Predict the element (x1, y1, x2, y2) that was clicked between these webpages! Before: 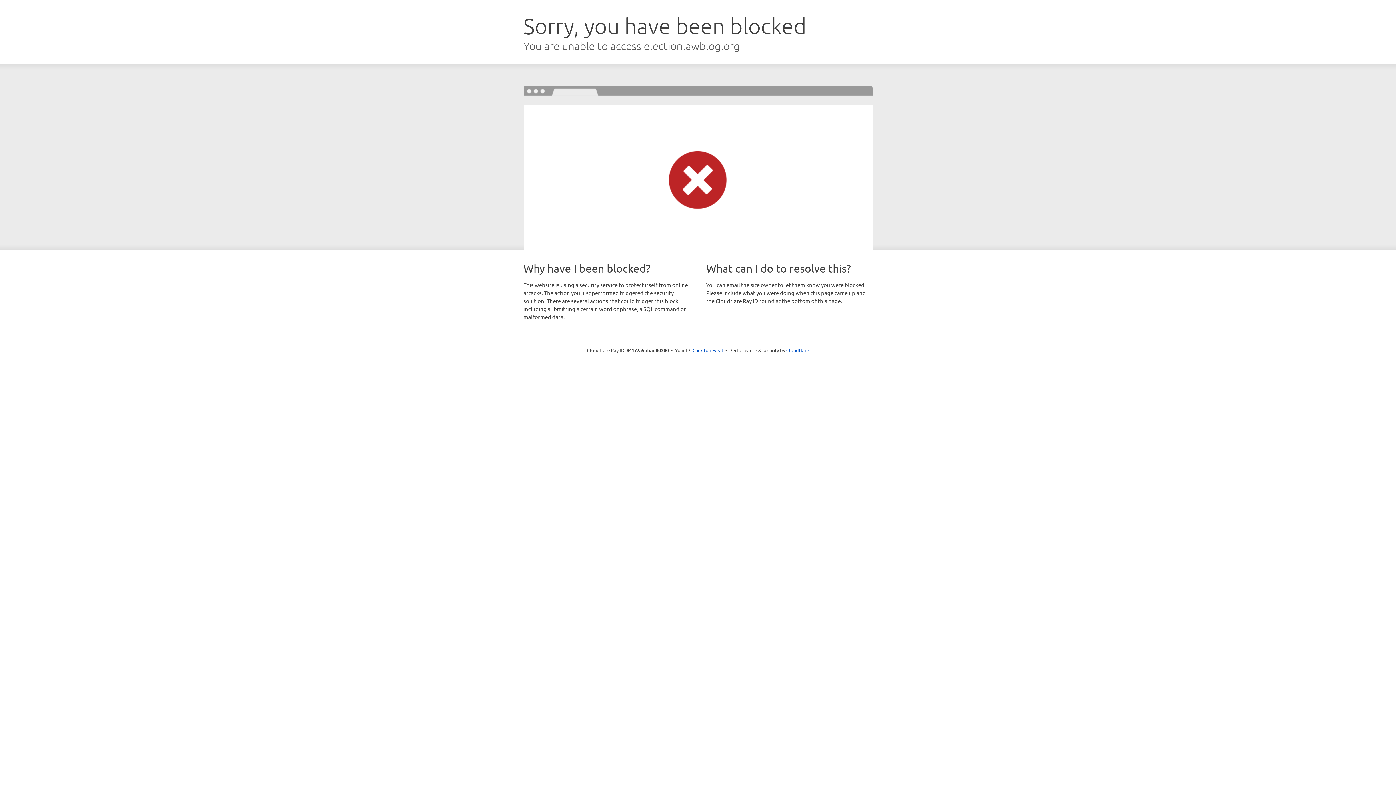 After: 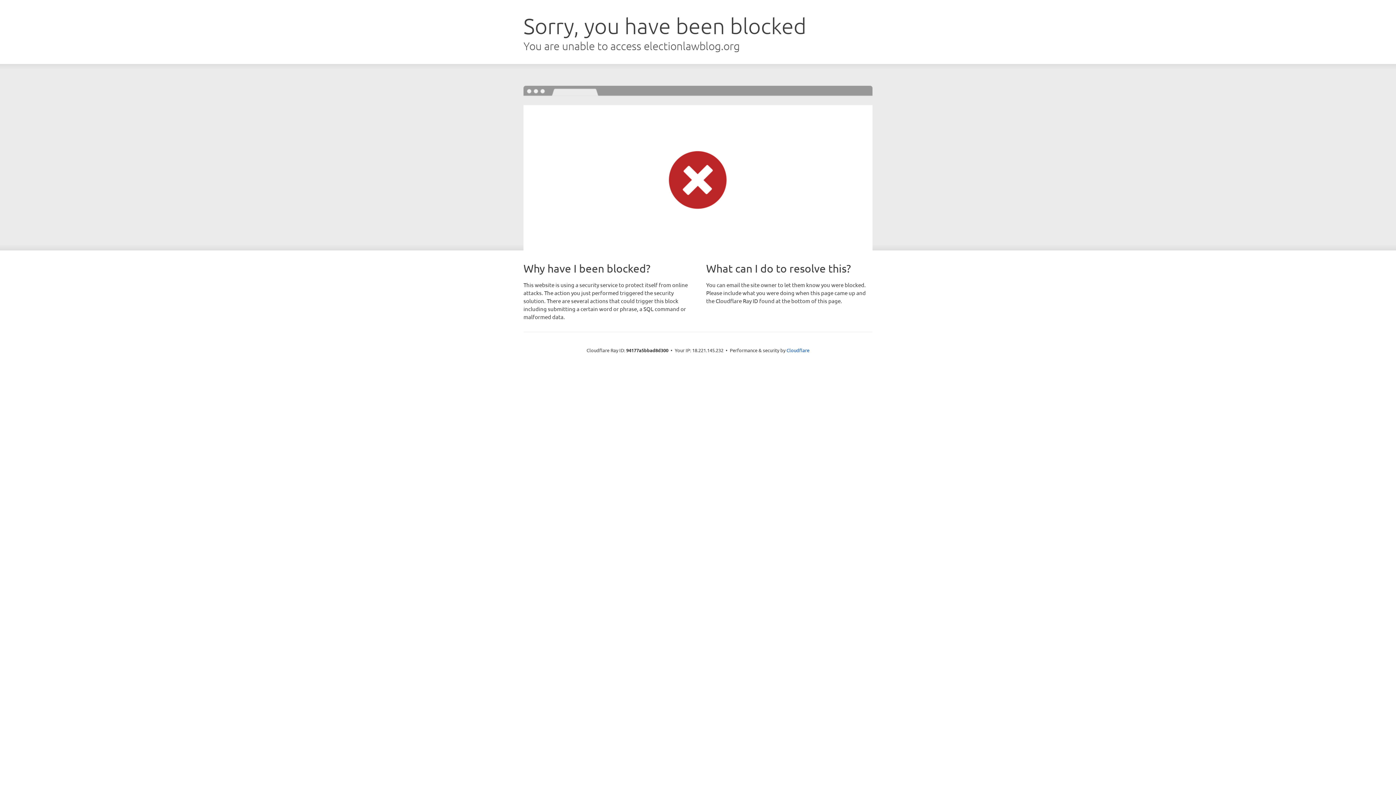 Action: bbox: (692, 346, 723, 353) label: Click to reveal